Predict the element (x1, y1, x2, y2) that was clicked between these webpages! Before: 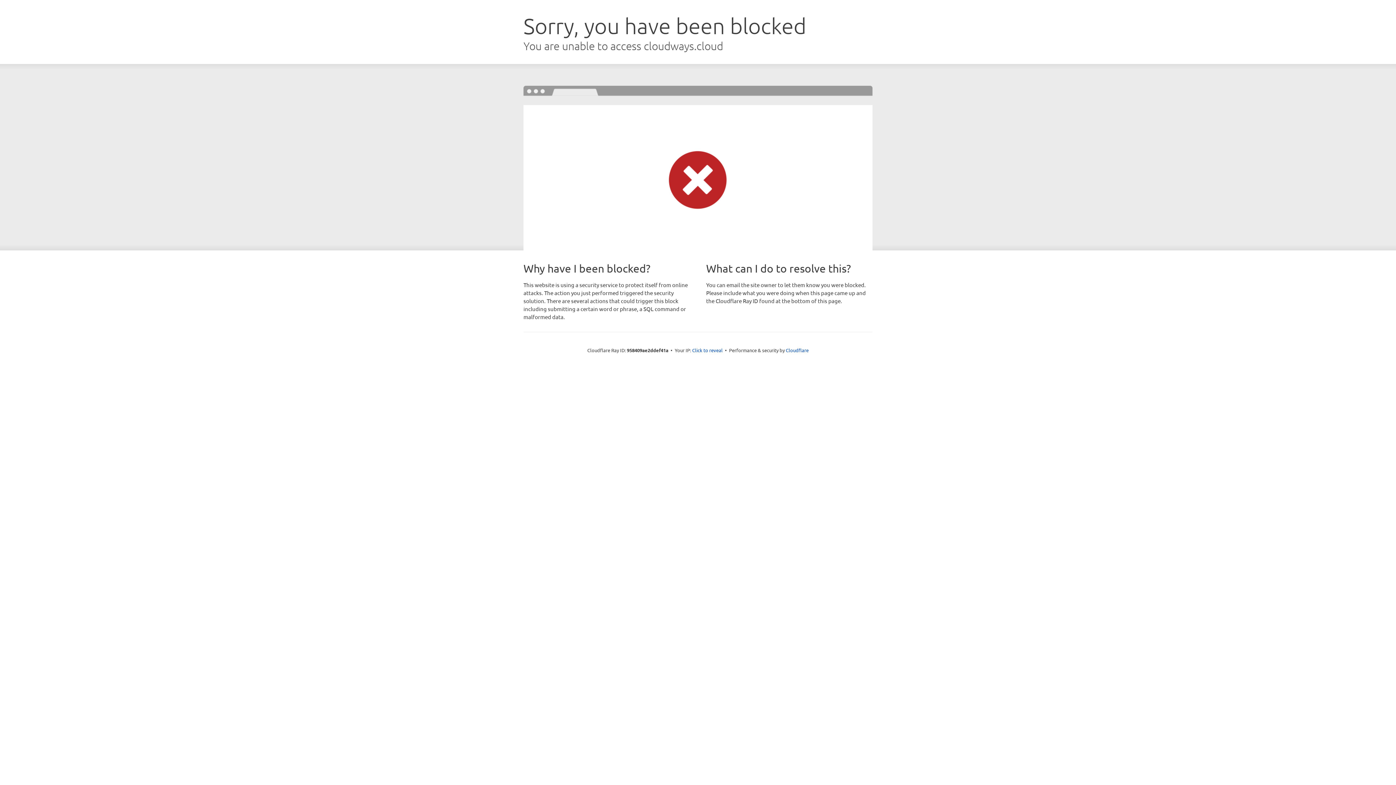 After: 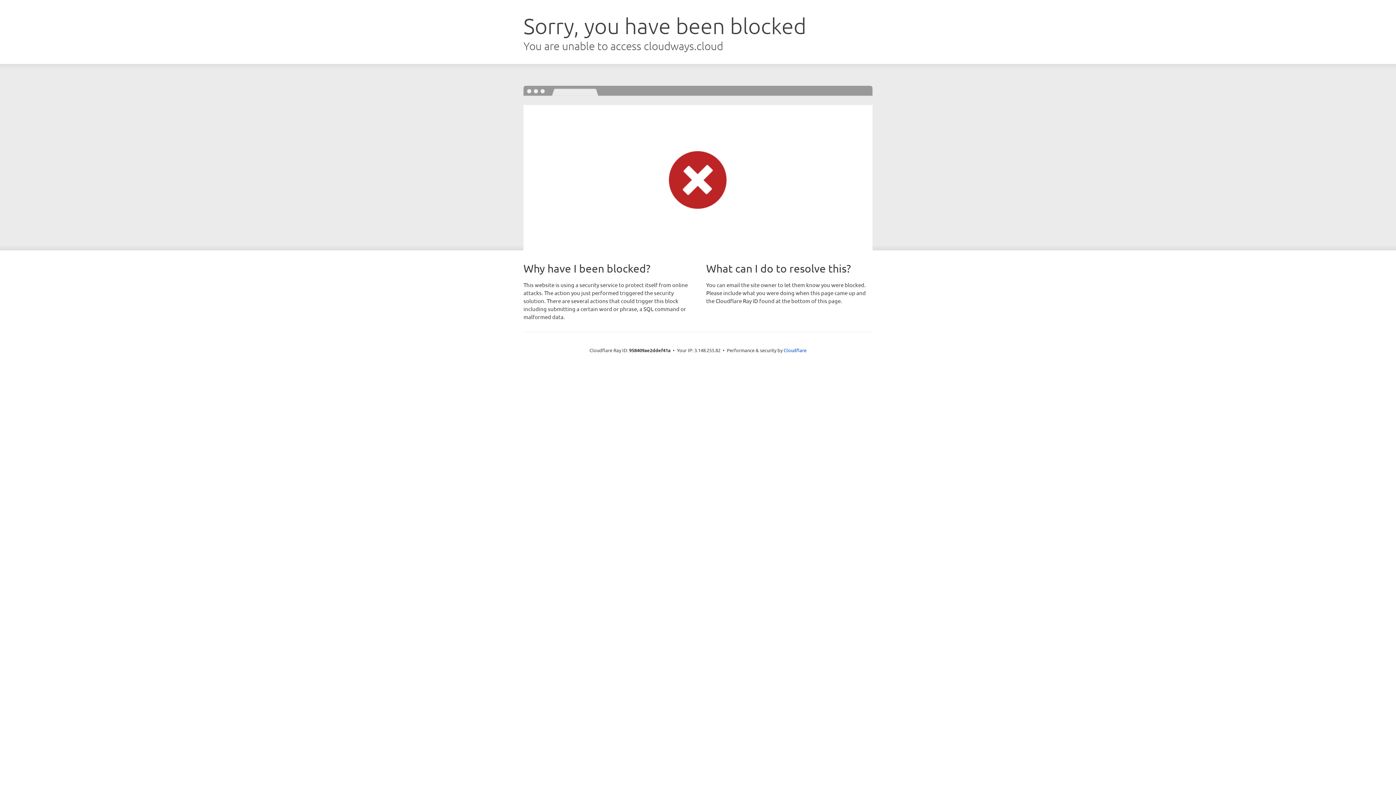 Action: label: Click to reveal bbox: (692, 346, 722, 353)